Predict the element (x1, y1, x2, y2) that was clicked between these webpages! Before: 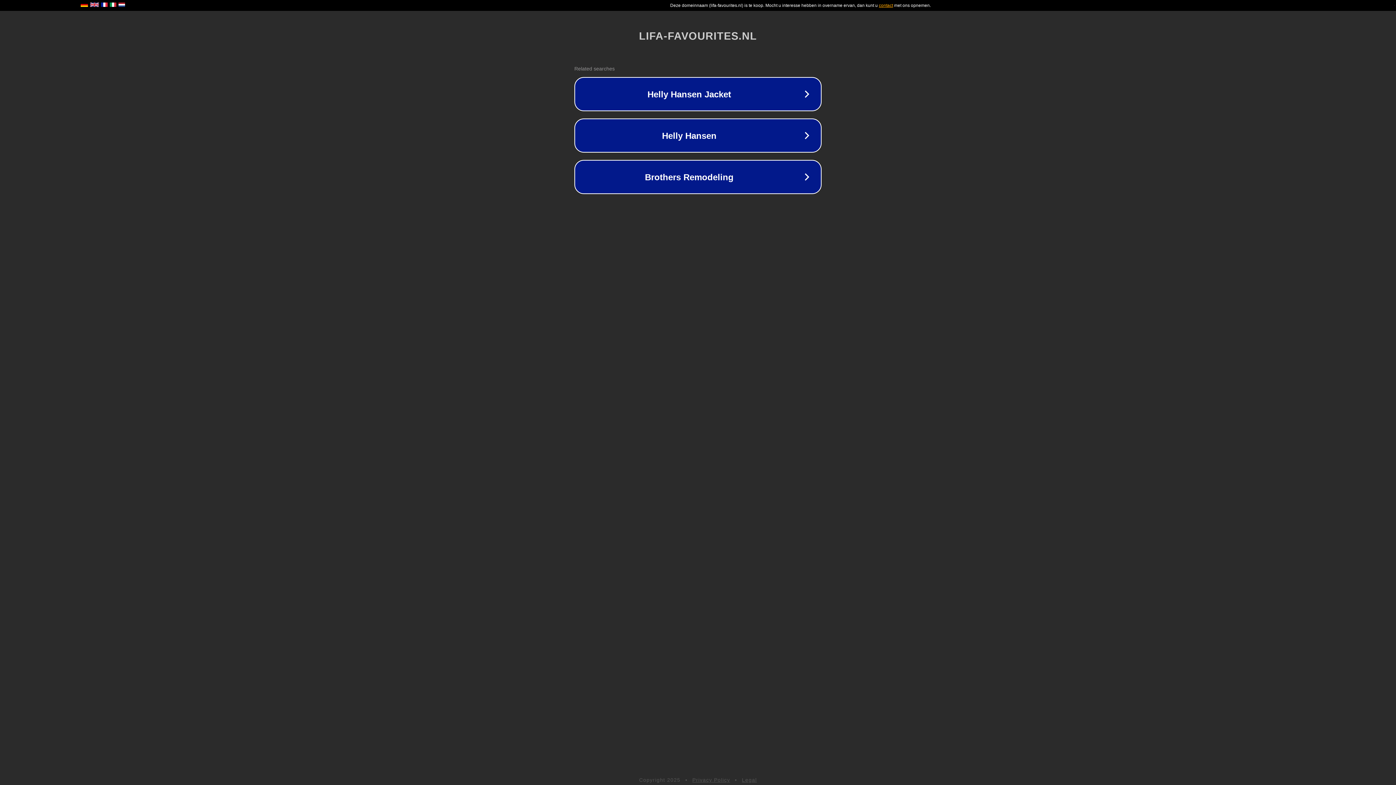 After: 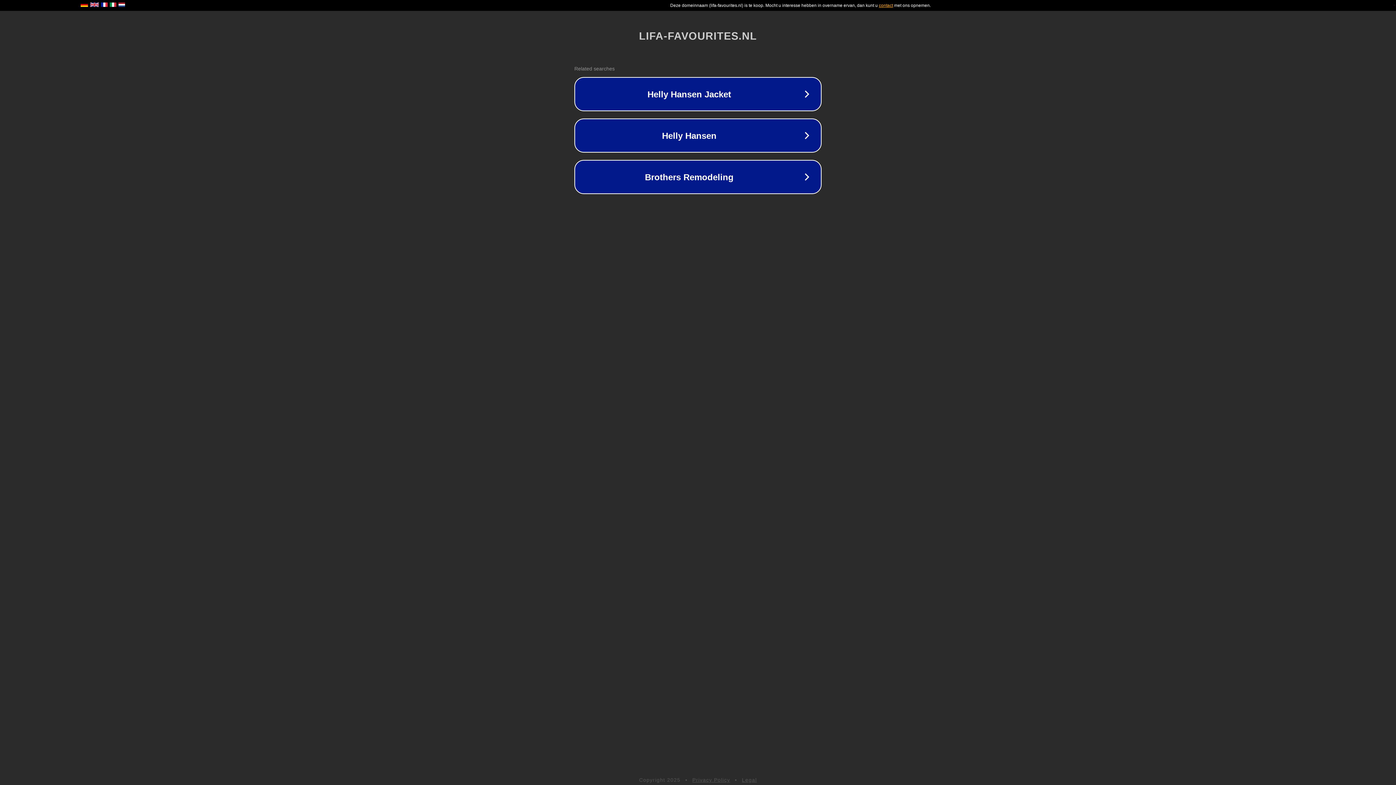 Action: label: Legal bbox: (742, 777, 757, 783)